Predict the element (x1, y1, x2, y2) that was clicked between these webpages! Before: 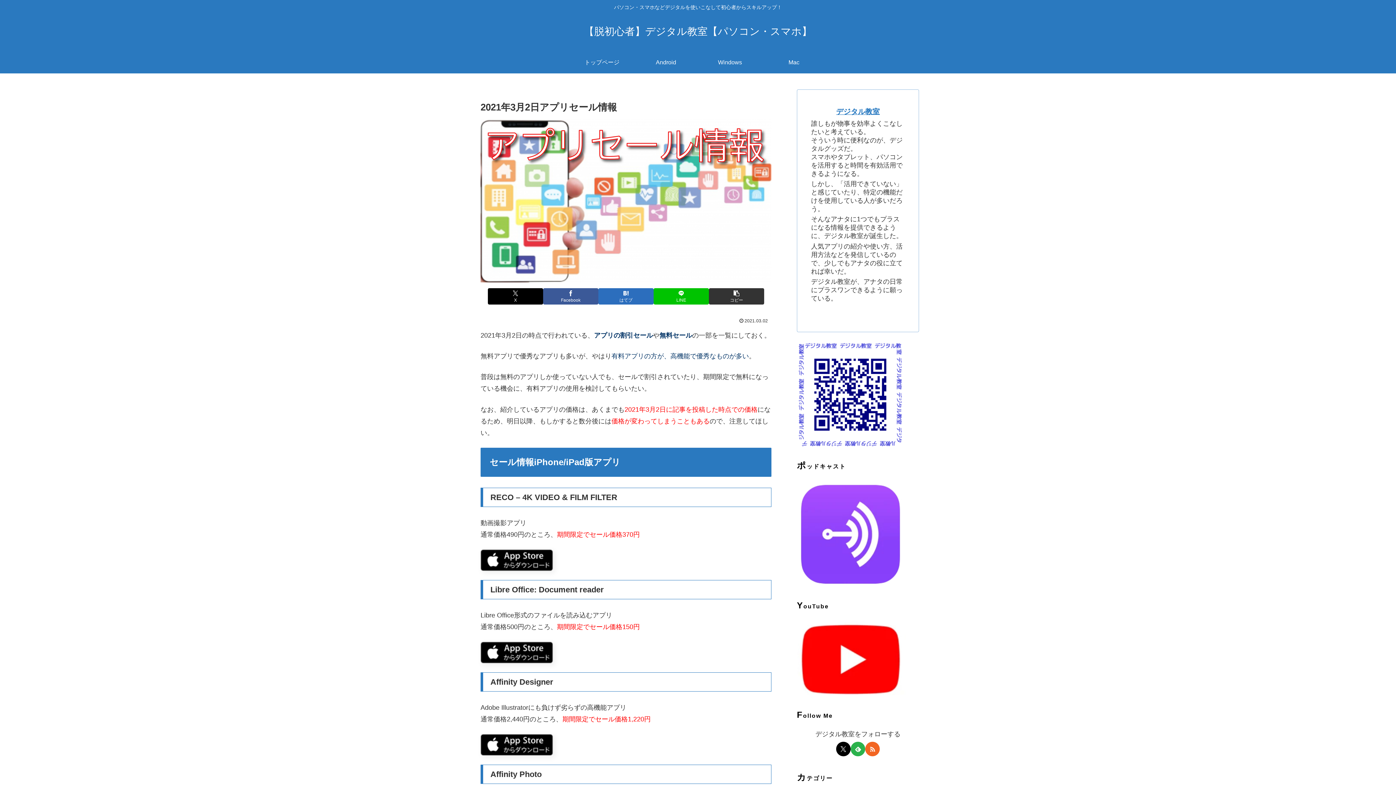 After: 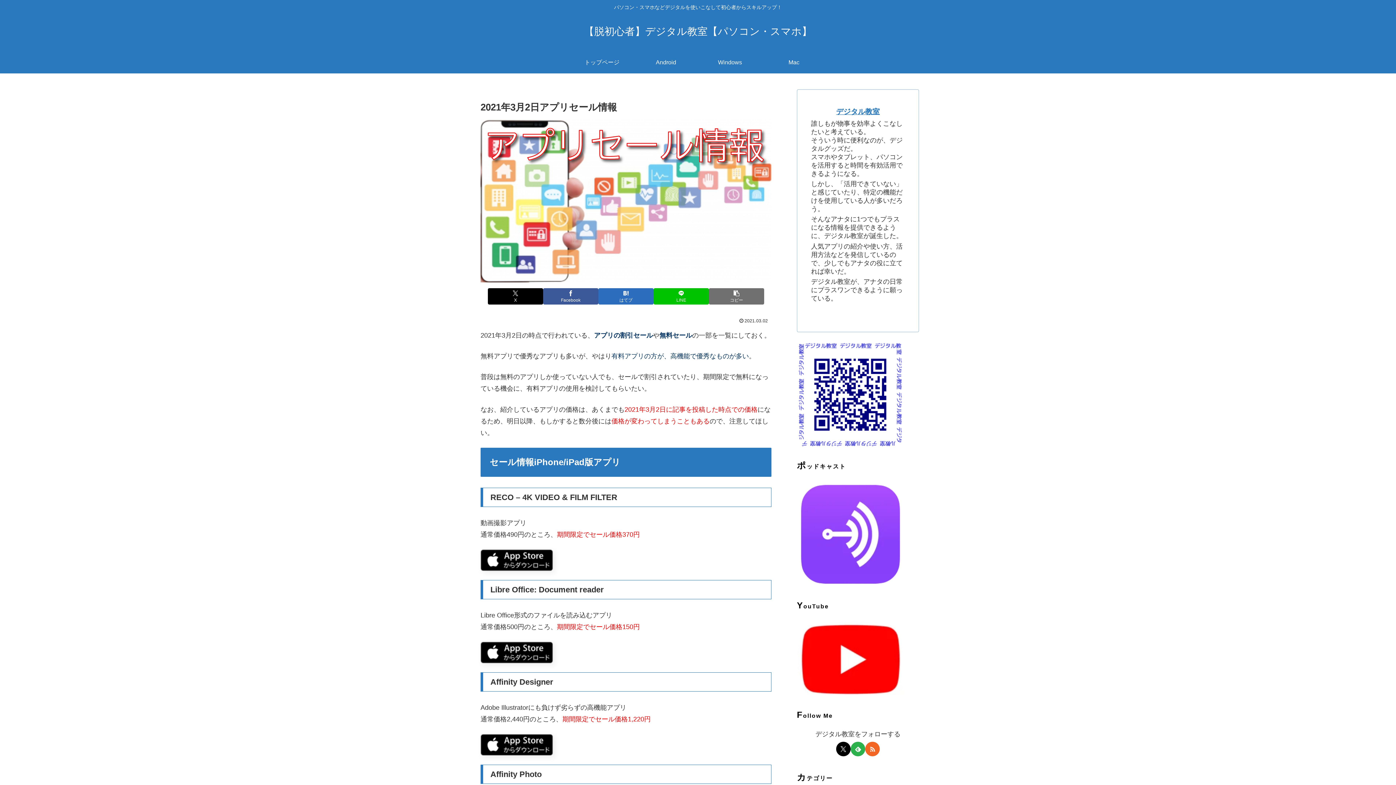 Action: bbox: (709, 288, 764, 304) label: タイトルとURLをコピーする